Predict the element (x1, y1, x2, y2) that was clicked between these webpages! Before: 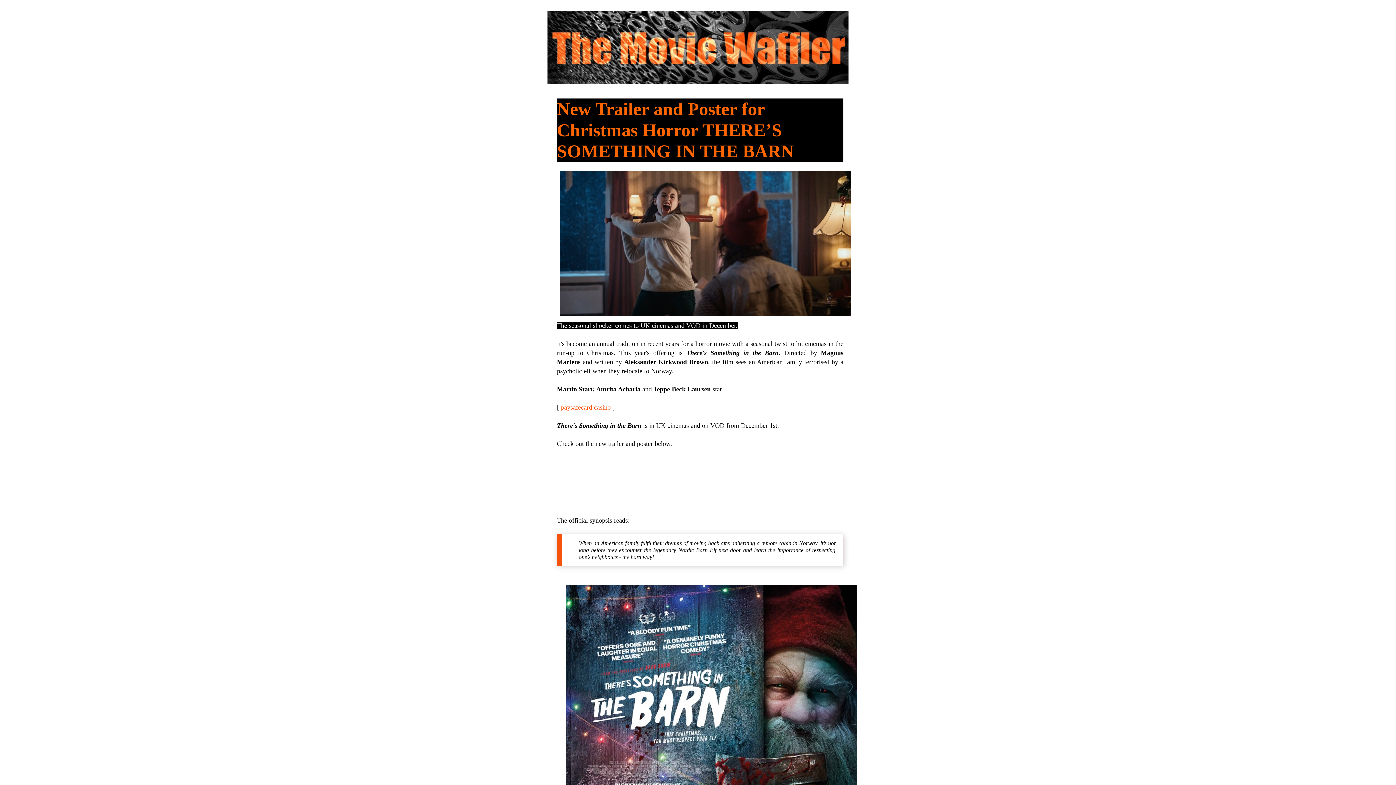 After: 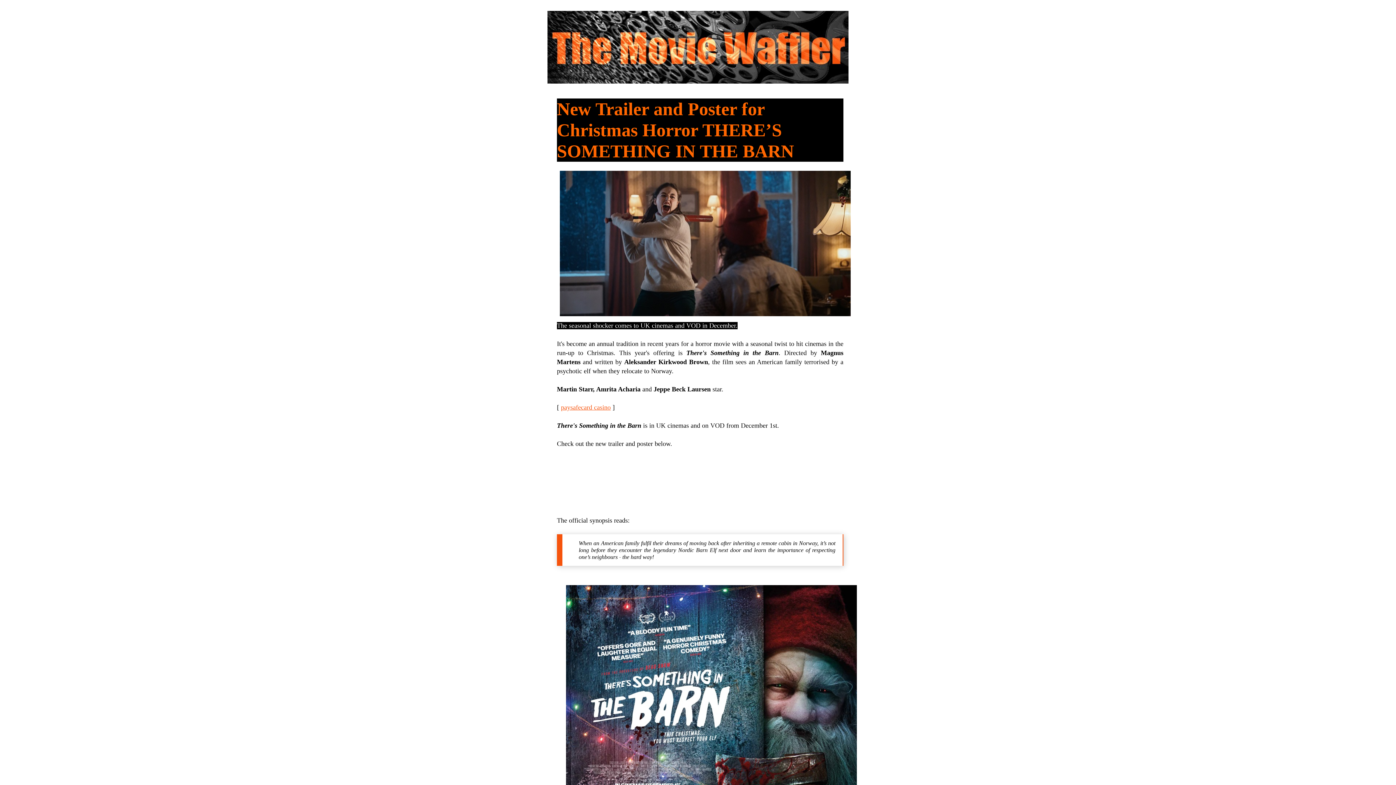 Action: bbox: (561, 404, 610, 411) label: paysafecard casino